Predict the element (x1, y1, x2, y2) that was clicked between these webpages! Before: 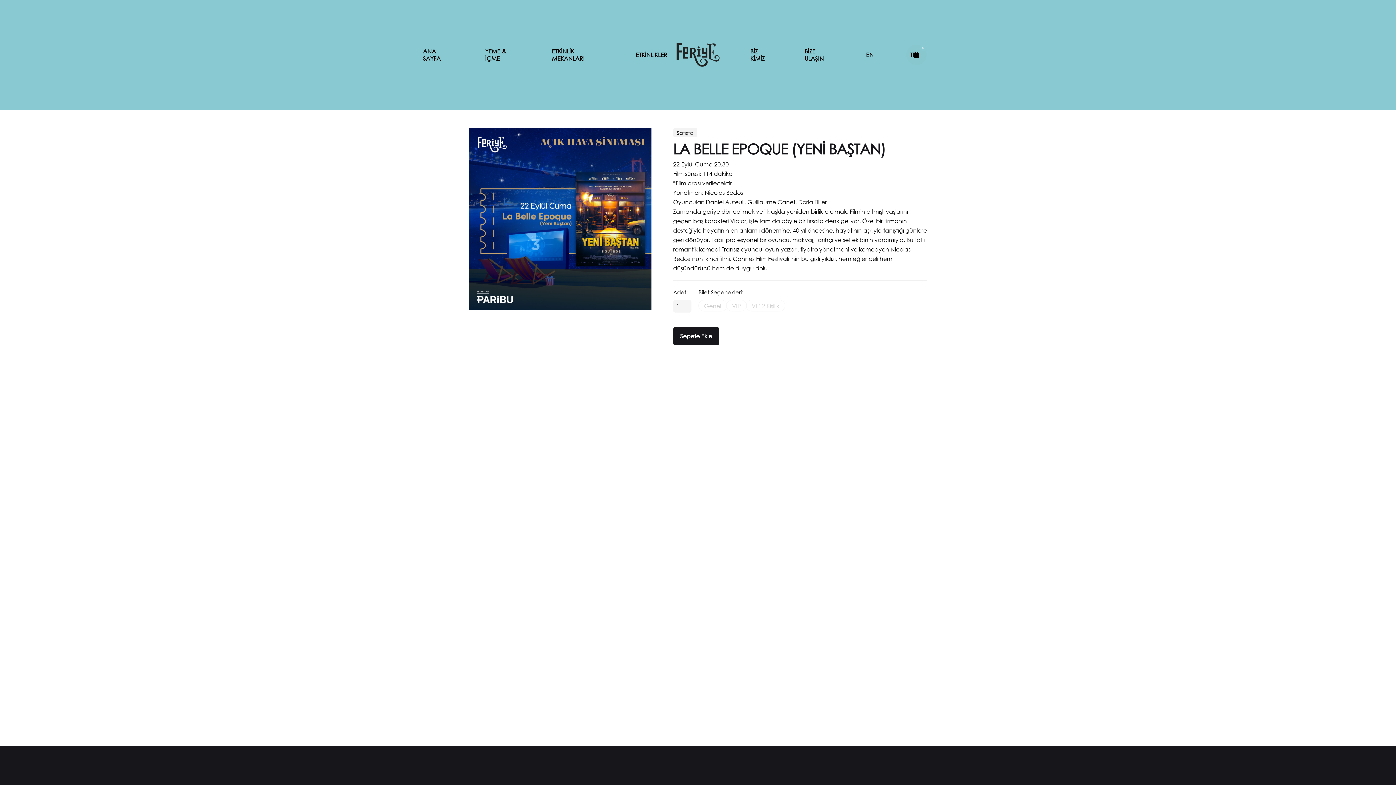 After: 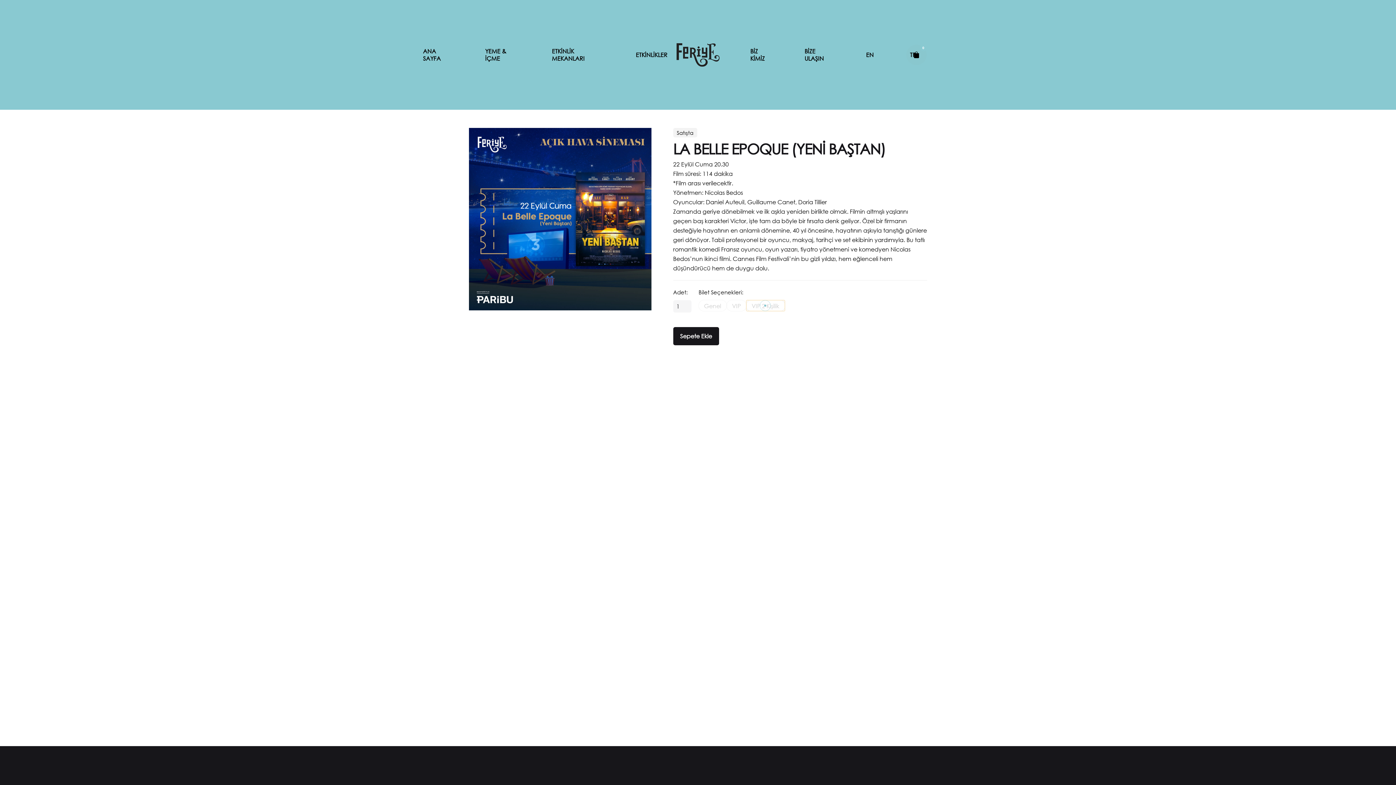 Action: bbox: (746, 300, 784, 311) label: VIP 2 Kişilik